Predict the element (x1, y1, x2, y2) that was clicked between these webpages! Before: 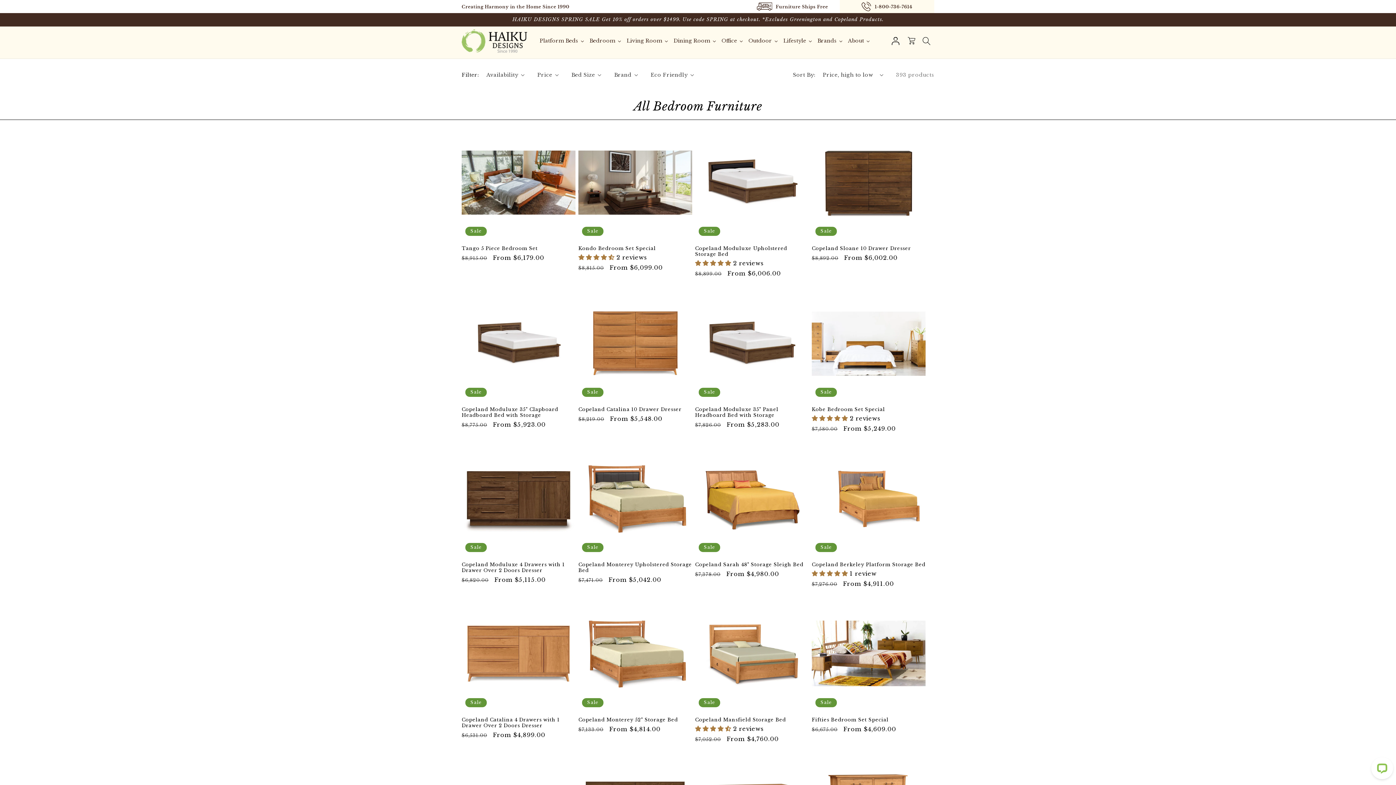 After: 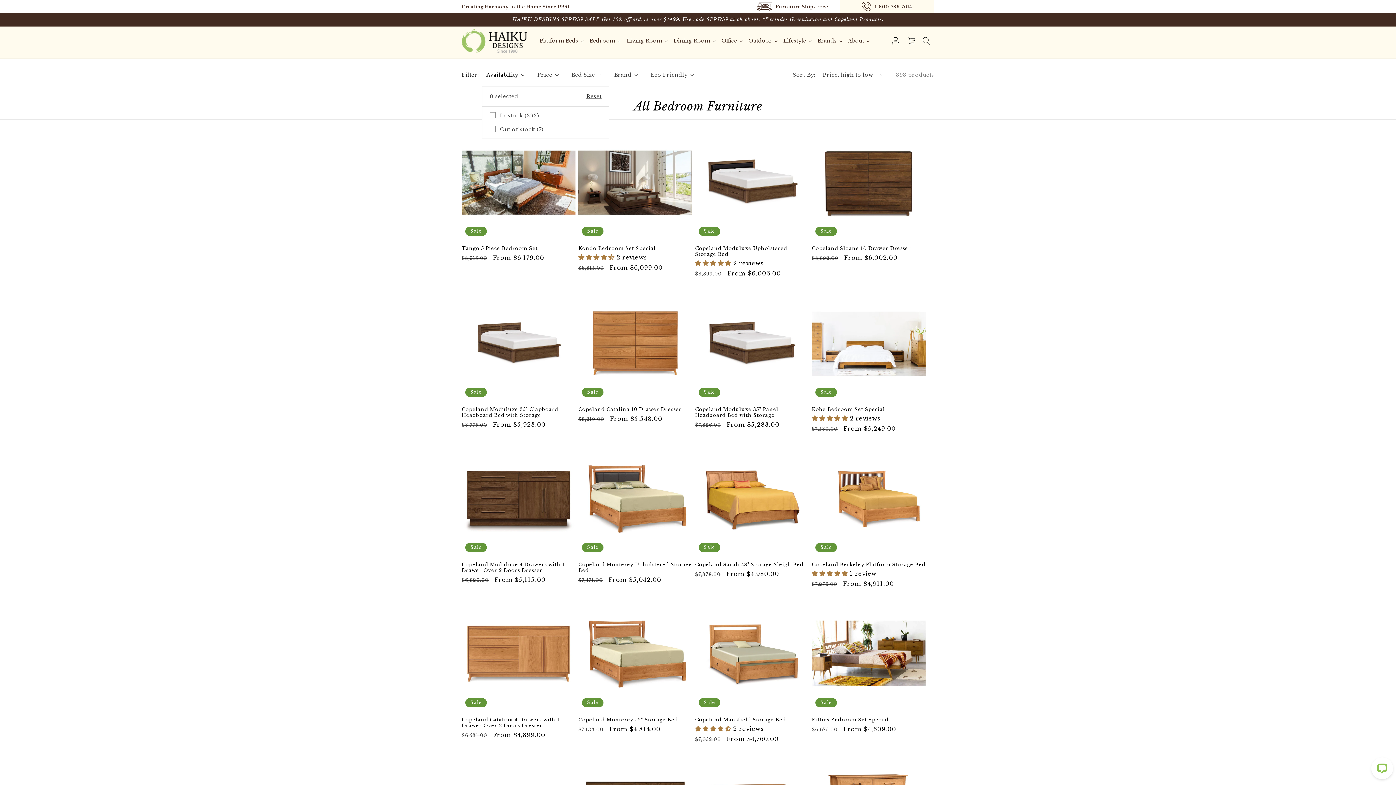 Action: label: Availability (0 selected) bbox: (486, 71, 524, 78)